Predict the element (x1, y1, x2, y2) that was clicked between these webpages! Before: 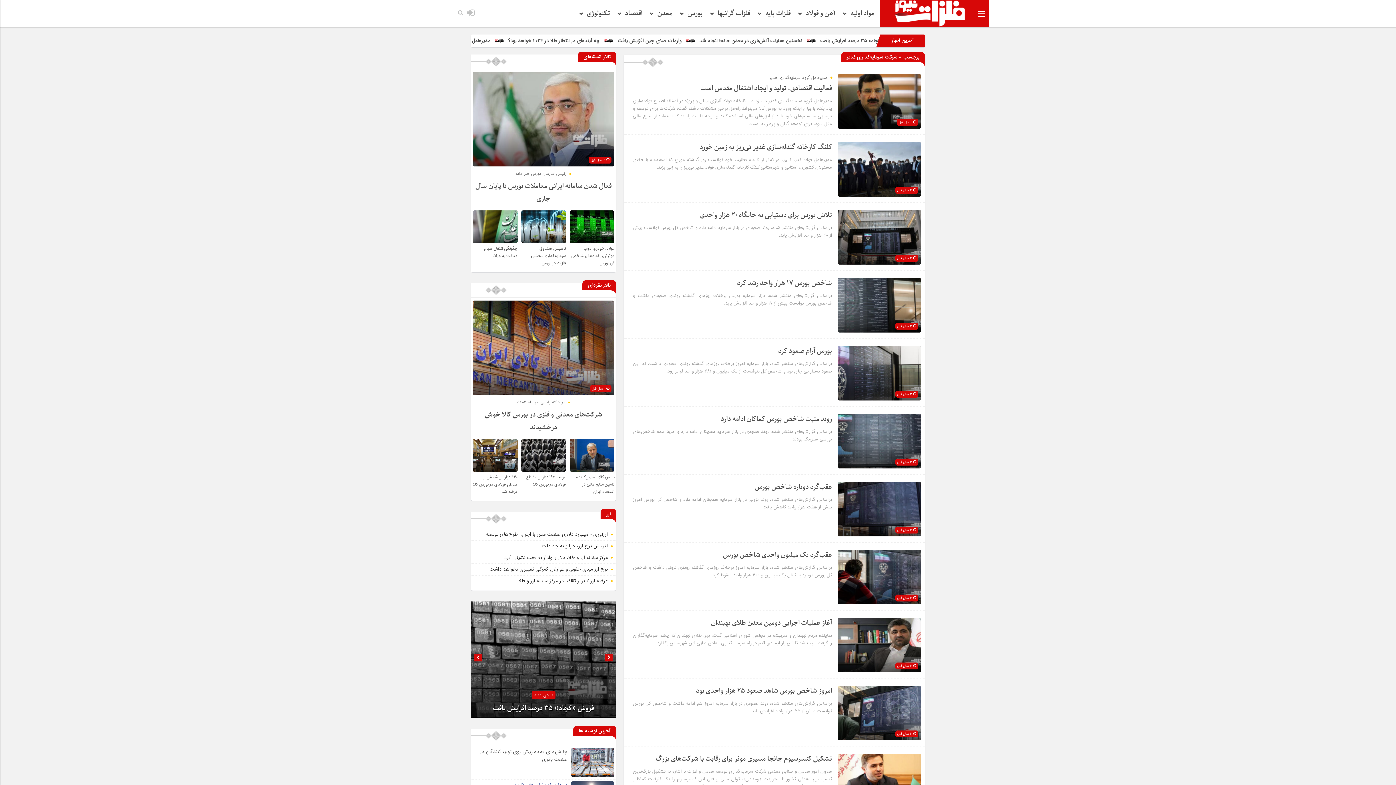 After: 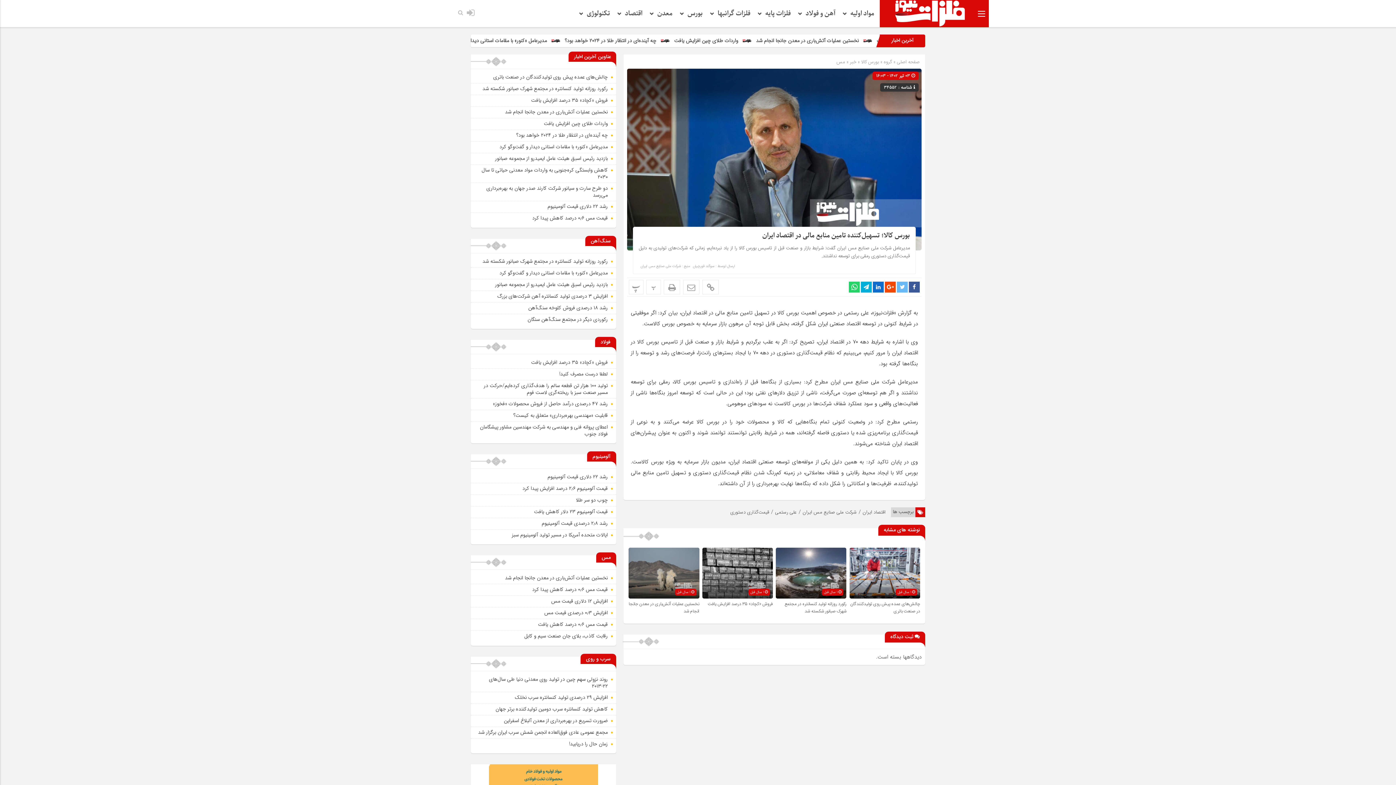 Action: bbox: (569, 439, 614, 448)